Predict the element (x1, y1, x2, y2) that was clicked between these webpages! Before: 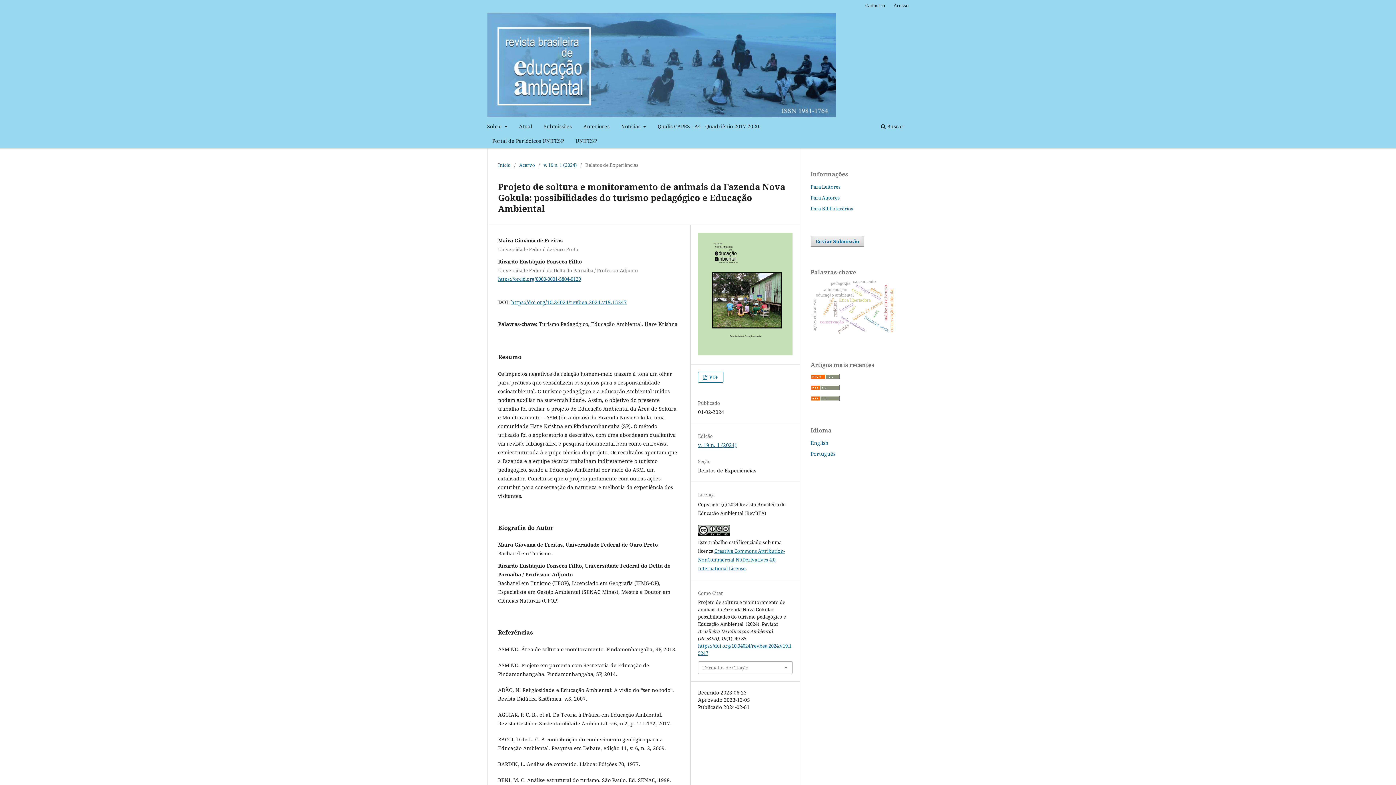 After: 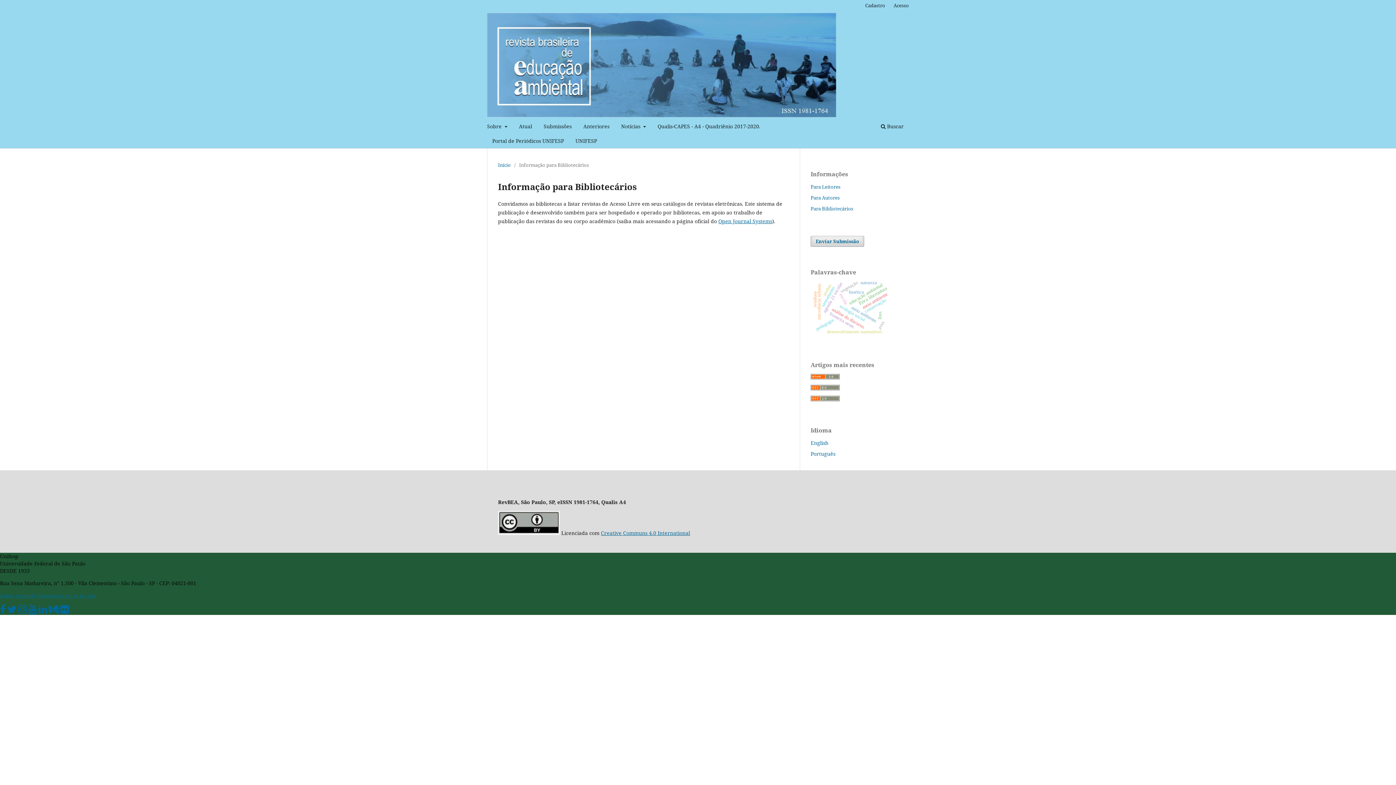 Action: bbox: (810, 205, 853, 211) label: Para Bibliotecários